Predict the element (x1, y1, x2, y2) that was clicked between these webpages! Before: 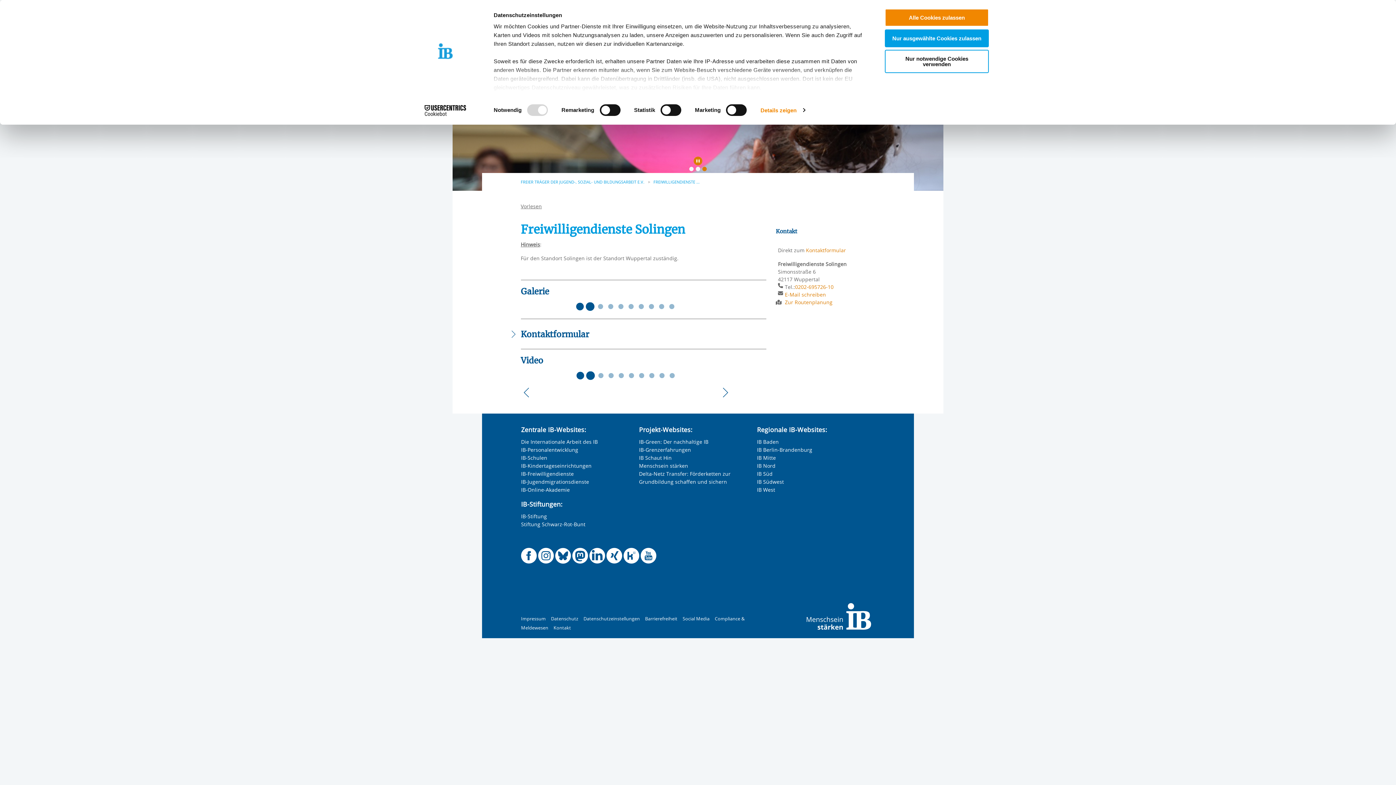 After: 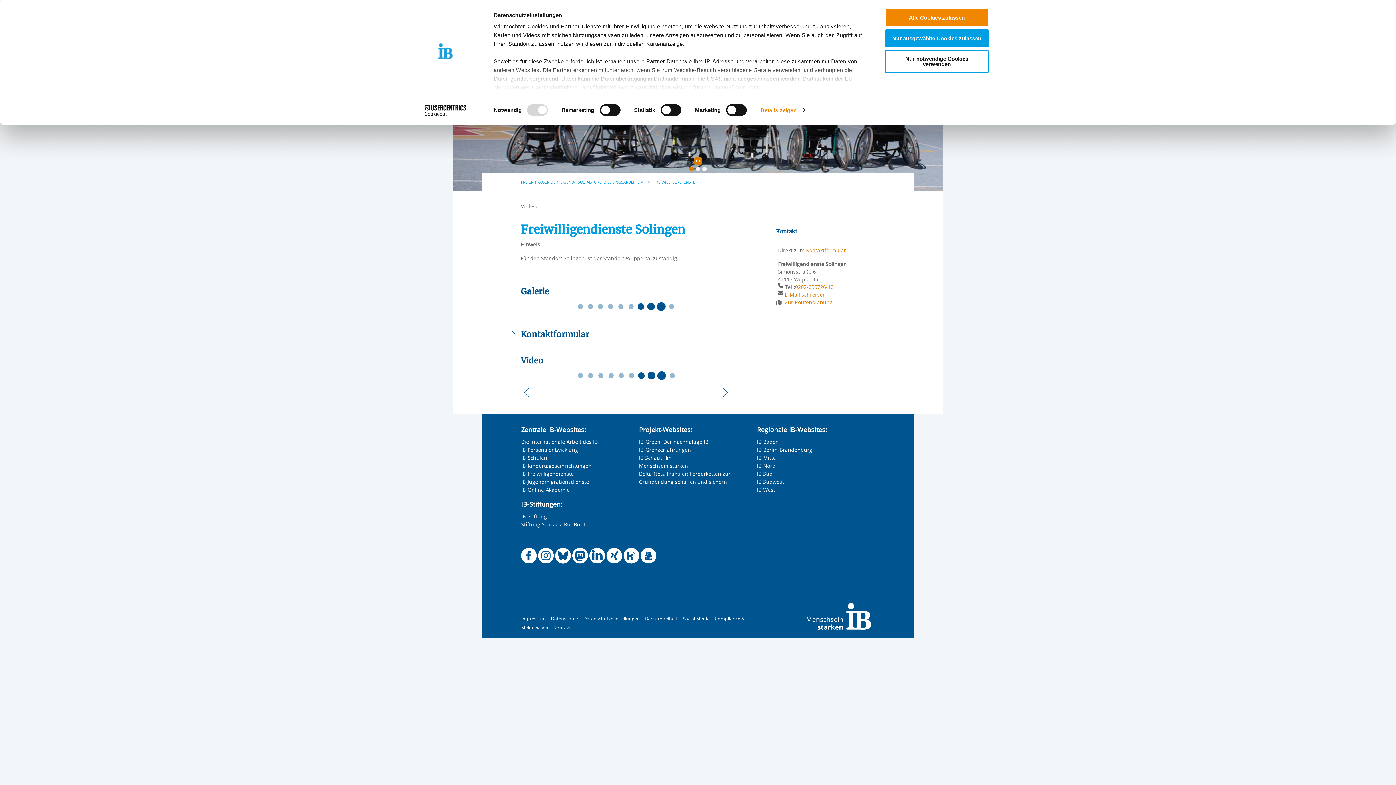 Action: bbox: (757, 460, 775, 467) label: IB Nord